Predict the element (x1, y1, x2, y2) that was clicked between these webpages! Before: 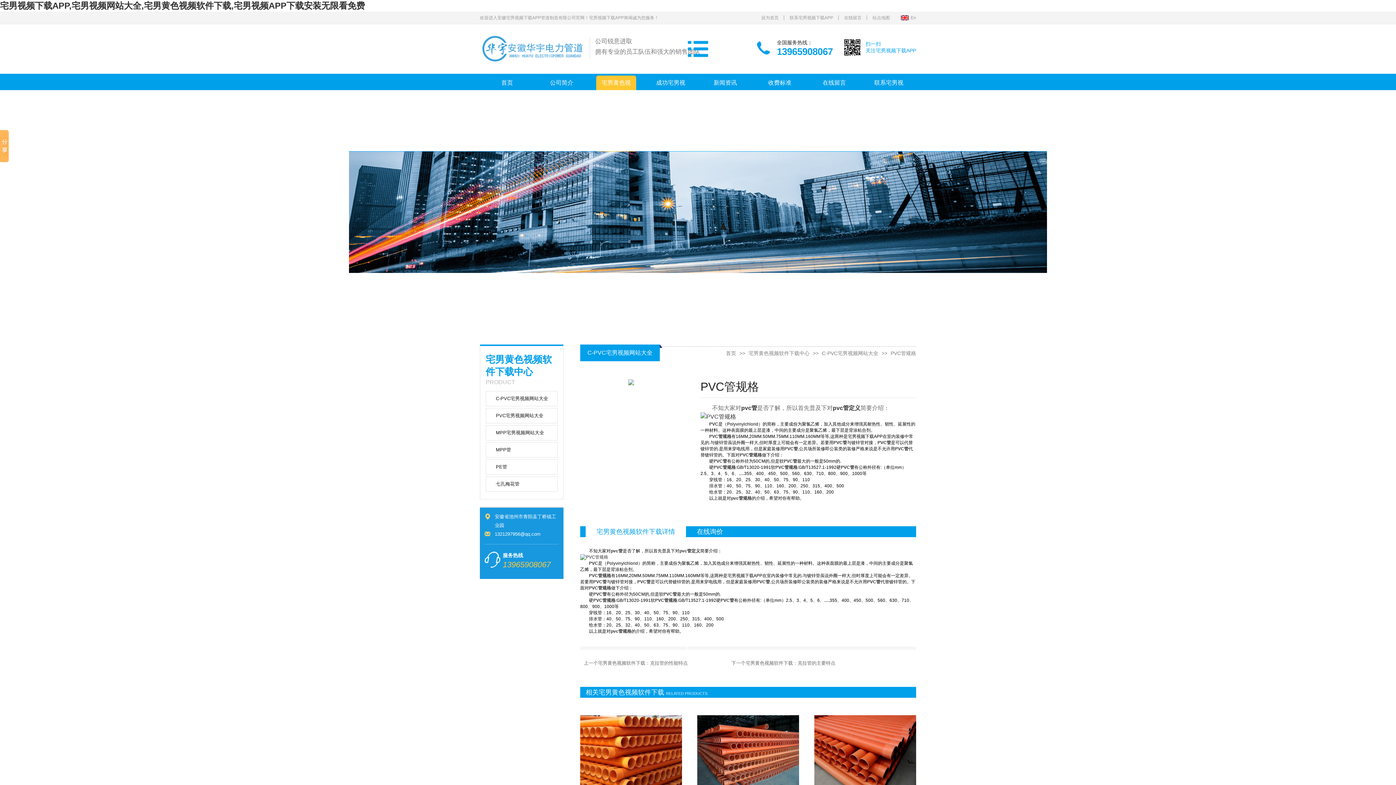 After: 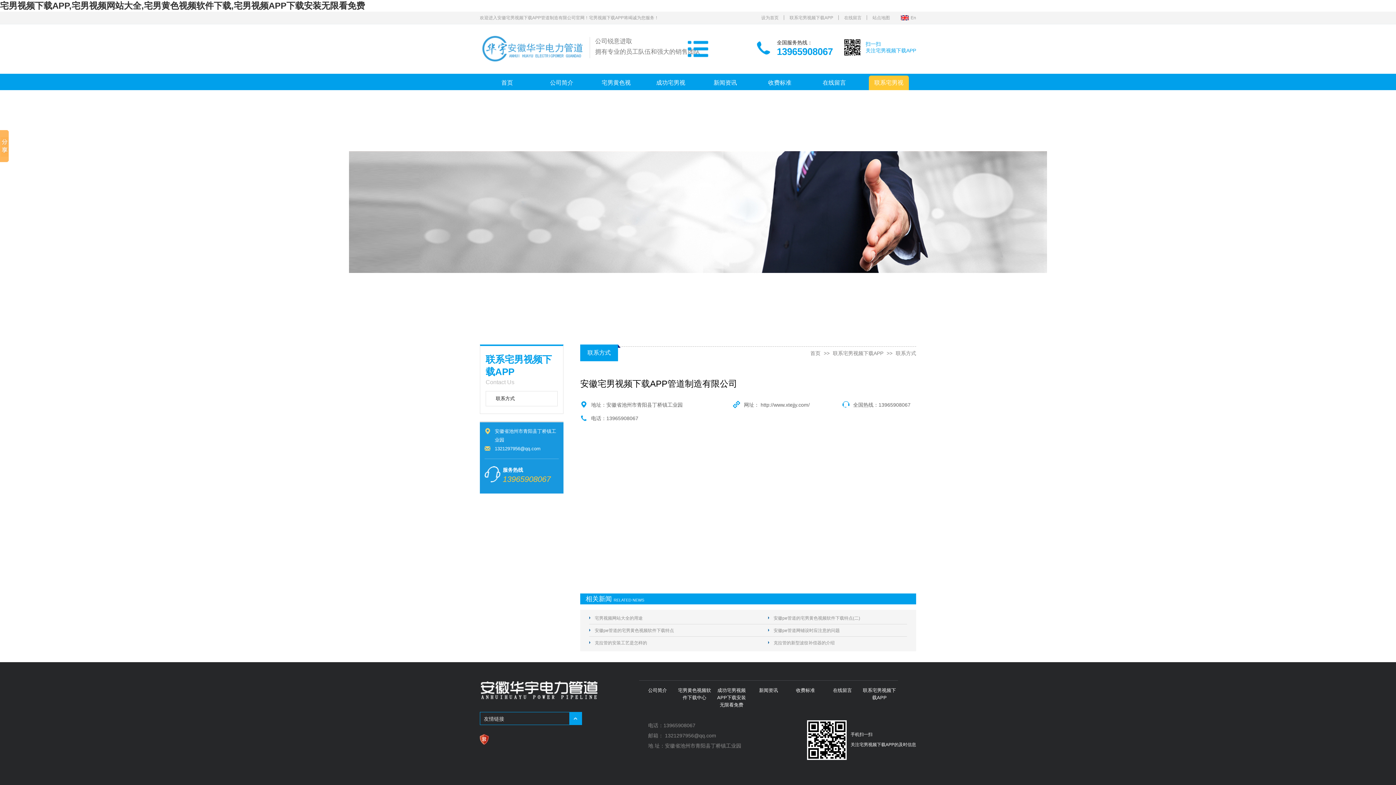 Action: bbox: (869, 75, 909, 90) label: 联系宅男视频下载APP